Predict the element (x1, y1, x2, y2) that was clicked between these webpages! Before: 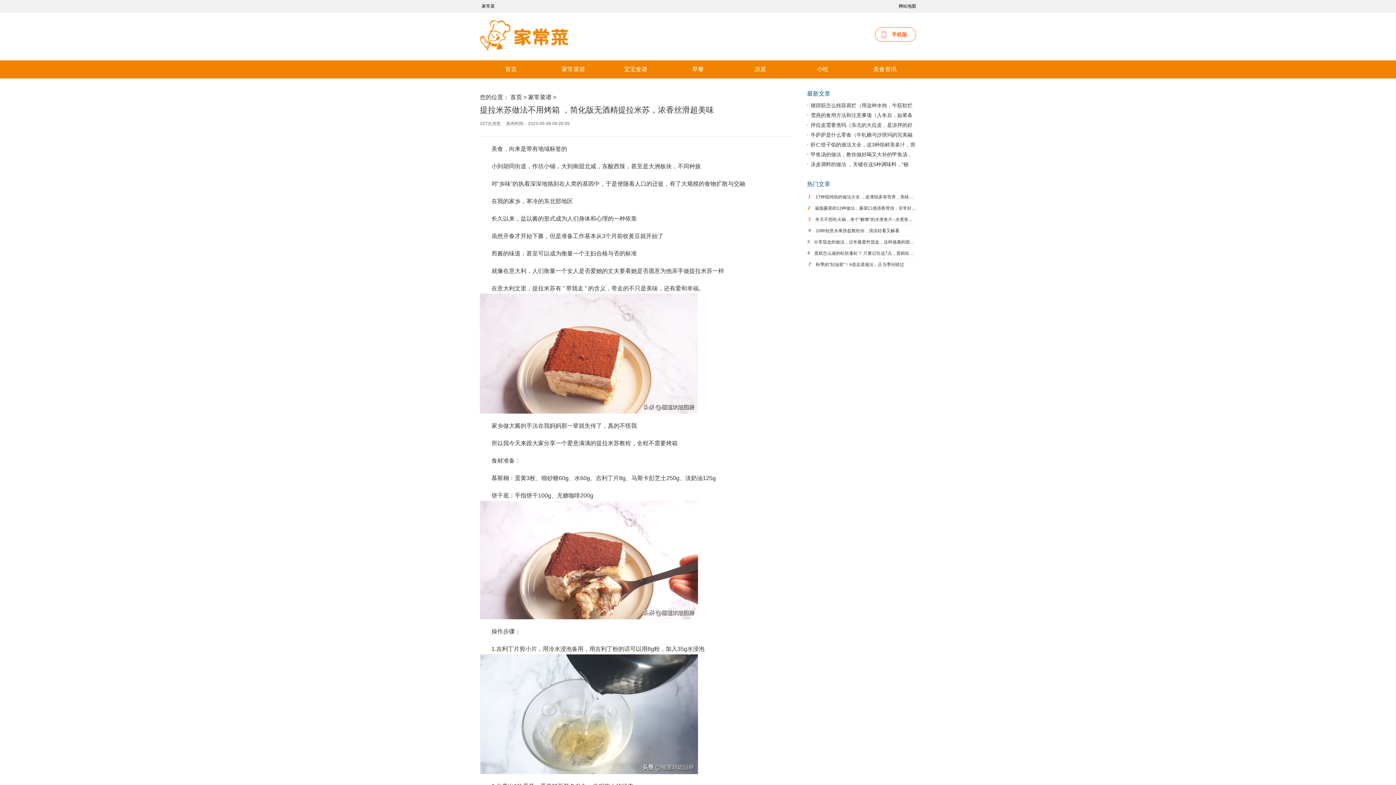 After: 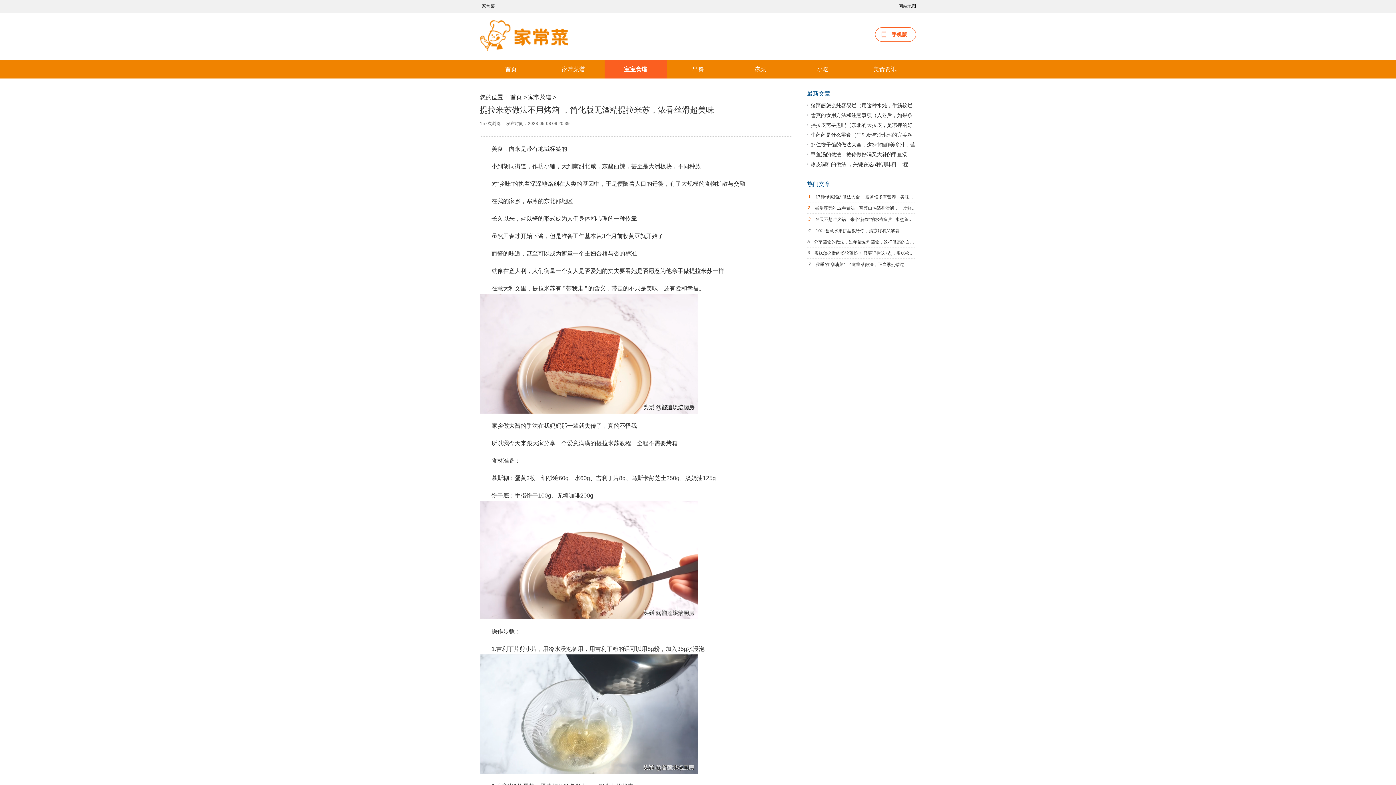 Action: label: 宝宝食谱 bbox: (604, 60, 667, 78)